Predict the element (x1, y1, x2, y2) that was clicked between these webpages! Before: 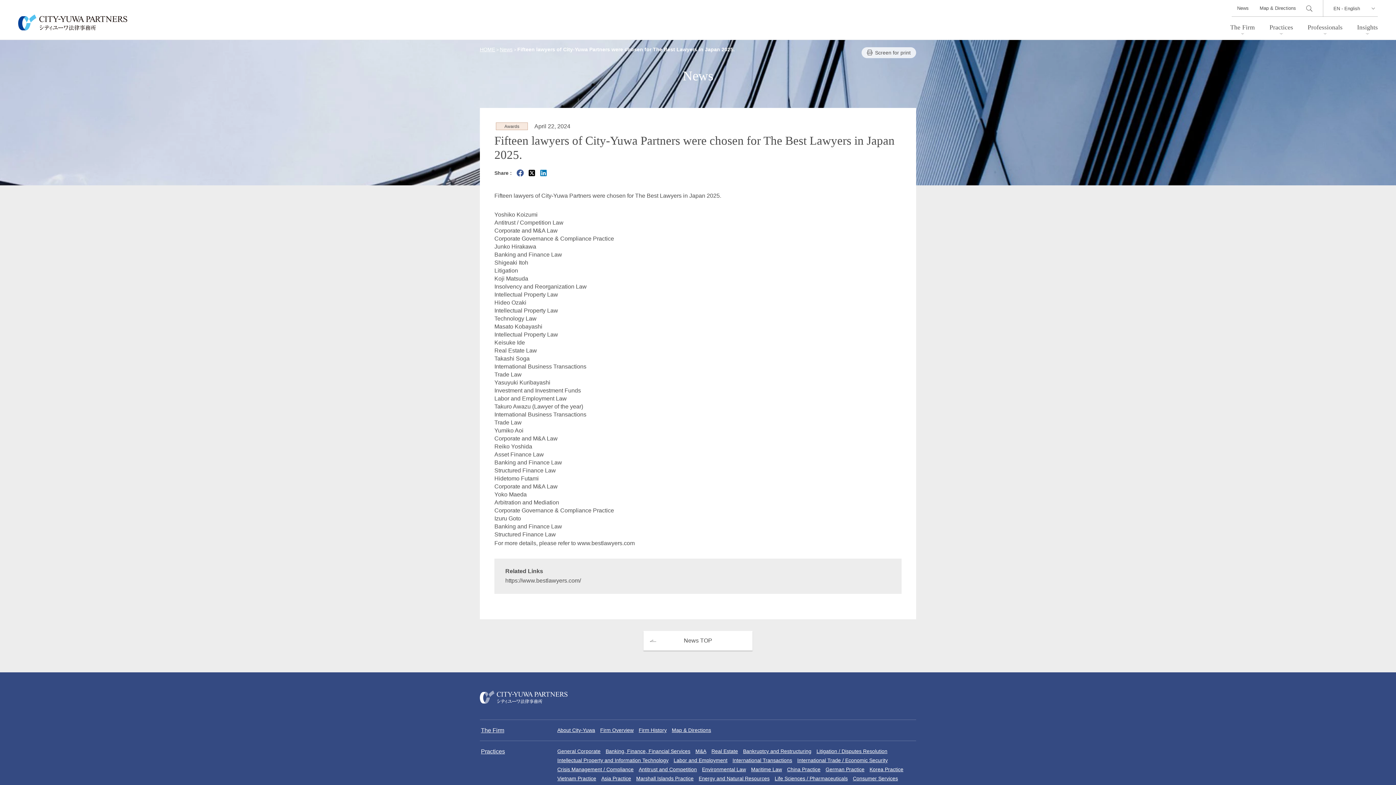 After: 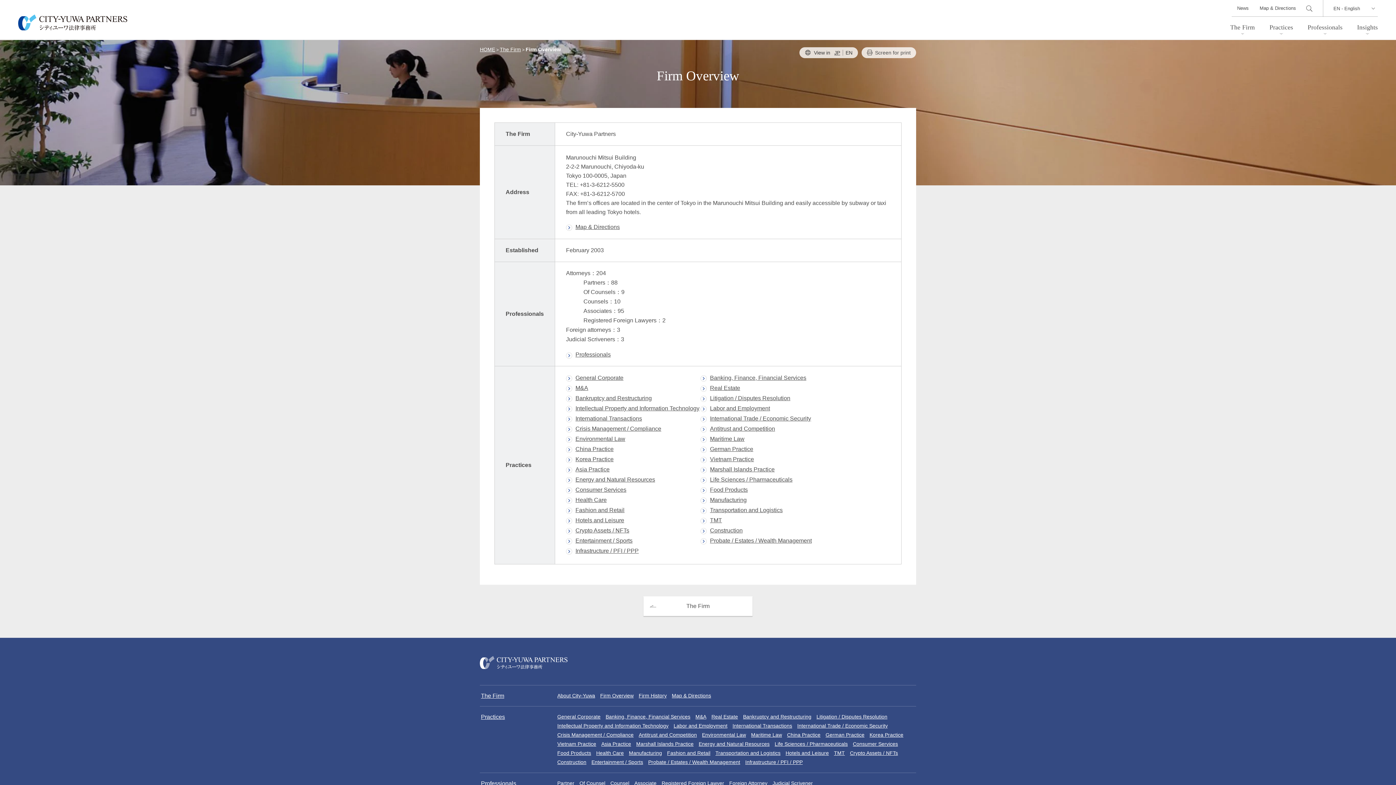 Action: label: Firm Overview bbox: (600, 727, 633, 733)